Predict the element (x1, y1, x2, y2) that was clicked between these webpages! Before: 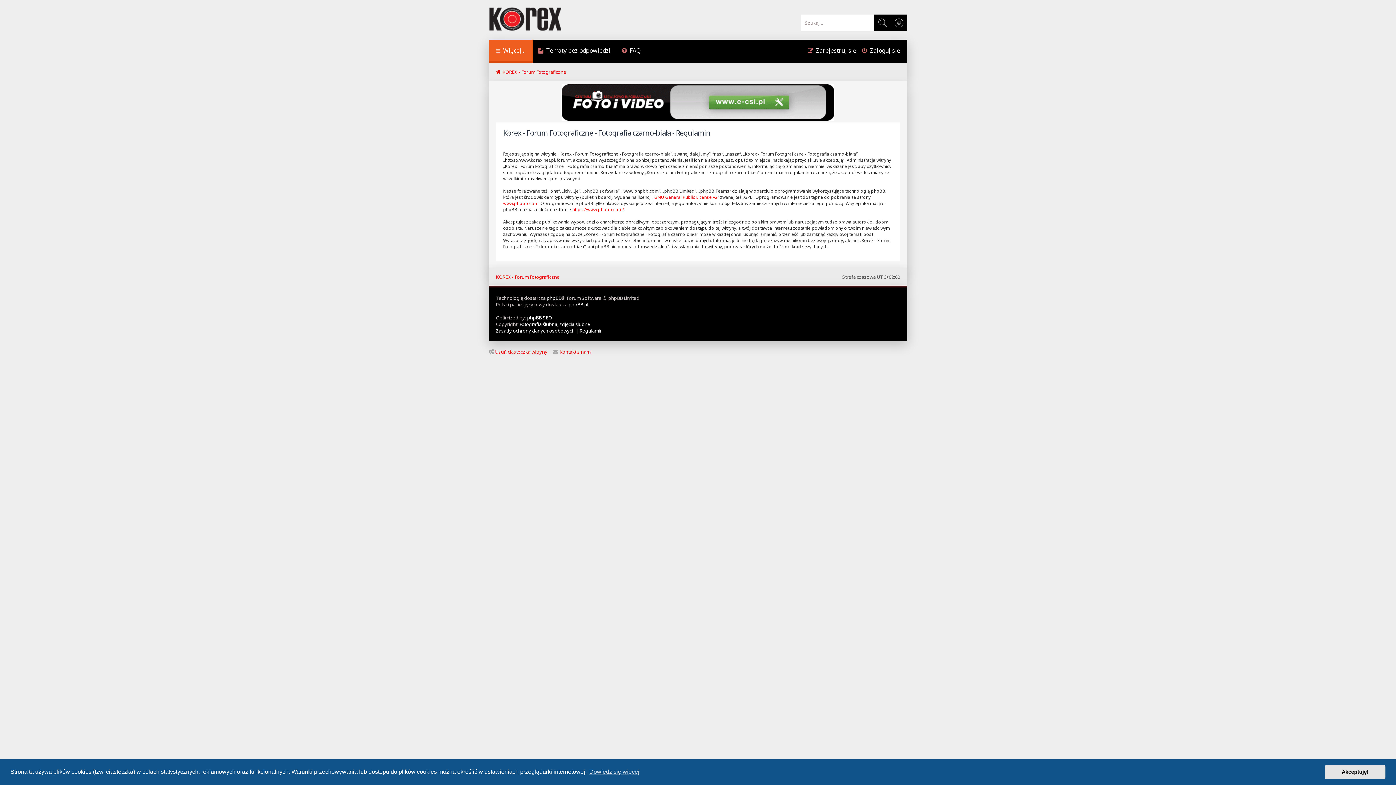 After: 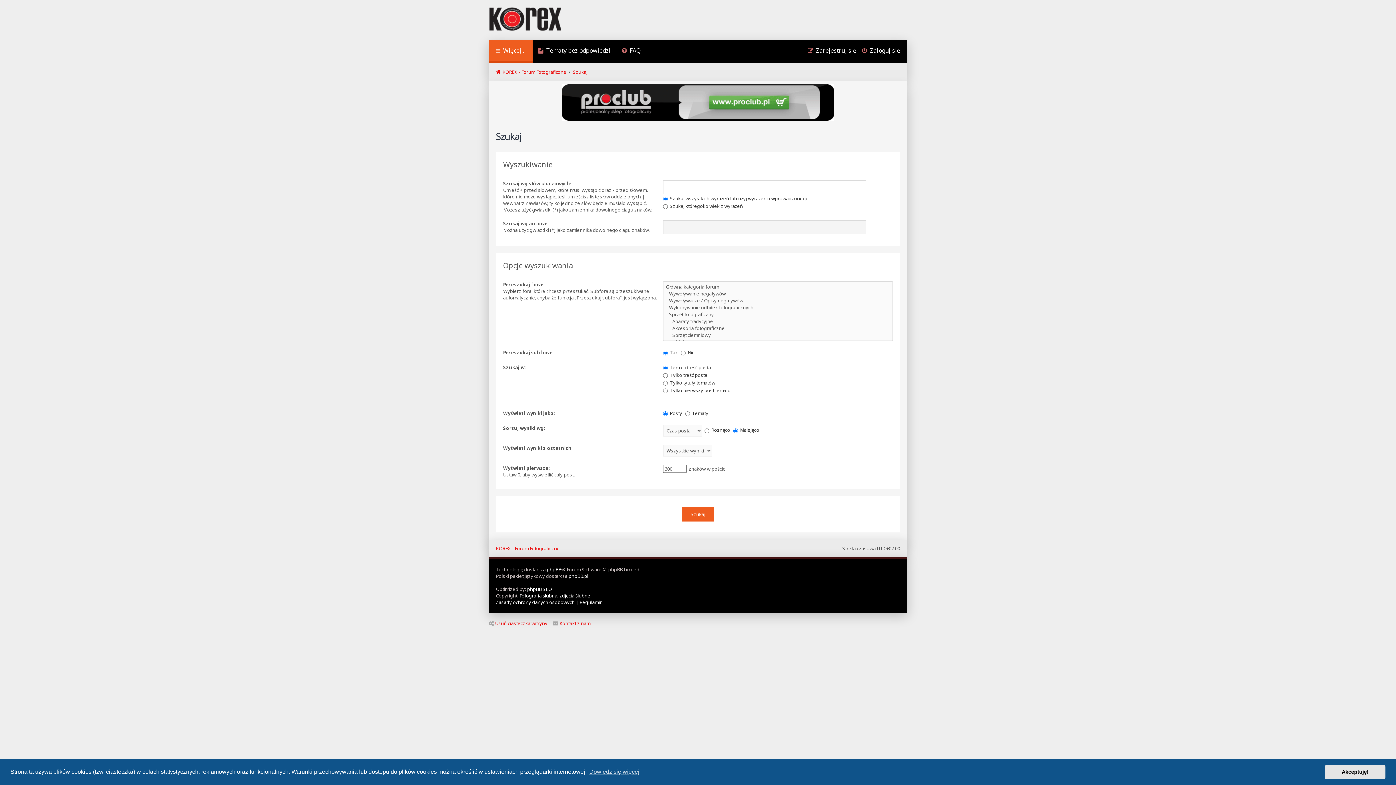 Action: bbox: (890, 14, 907, 31) label: Wyszukiwanie zaawansowane